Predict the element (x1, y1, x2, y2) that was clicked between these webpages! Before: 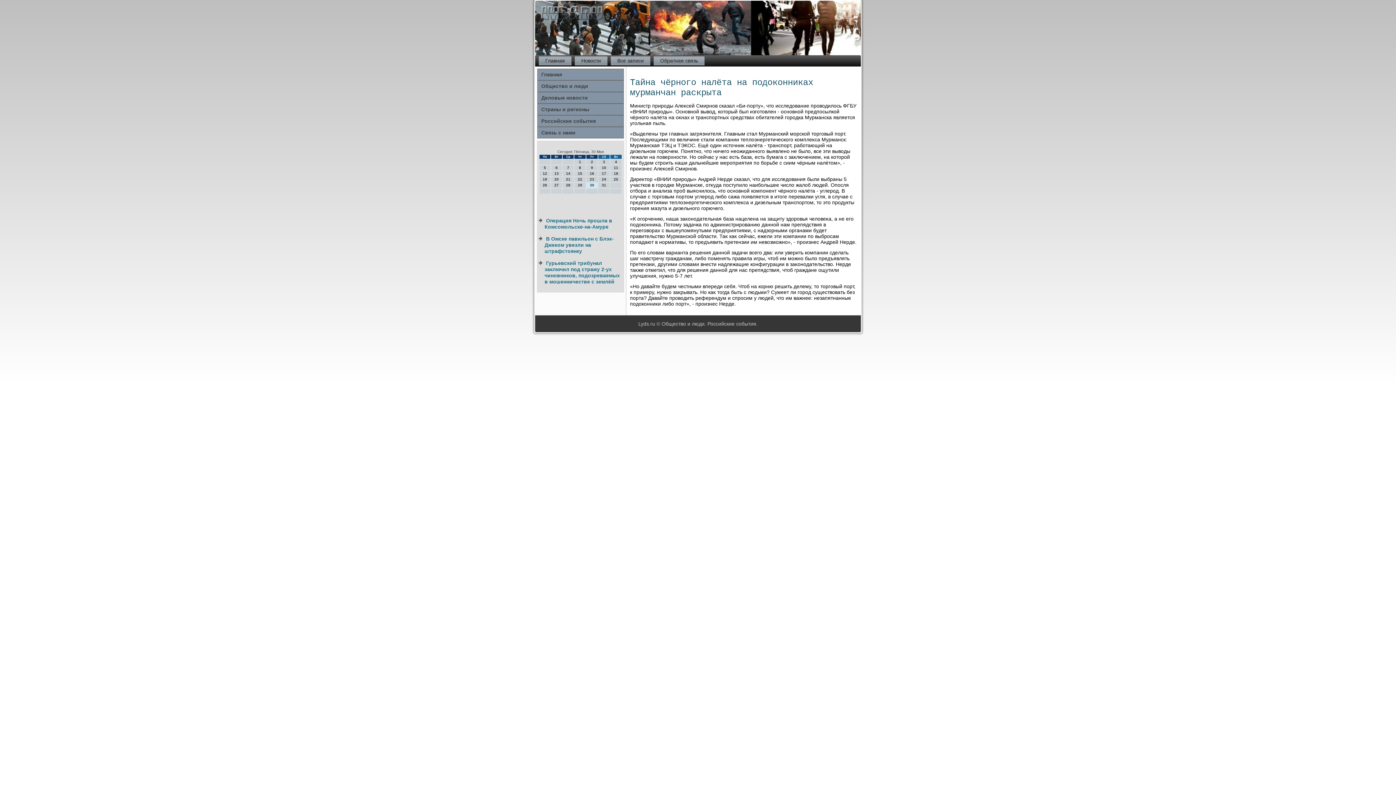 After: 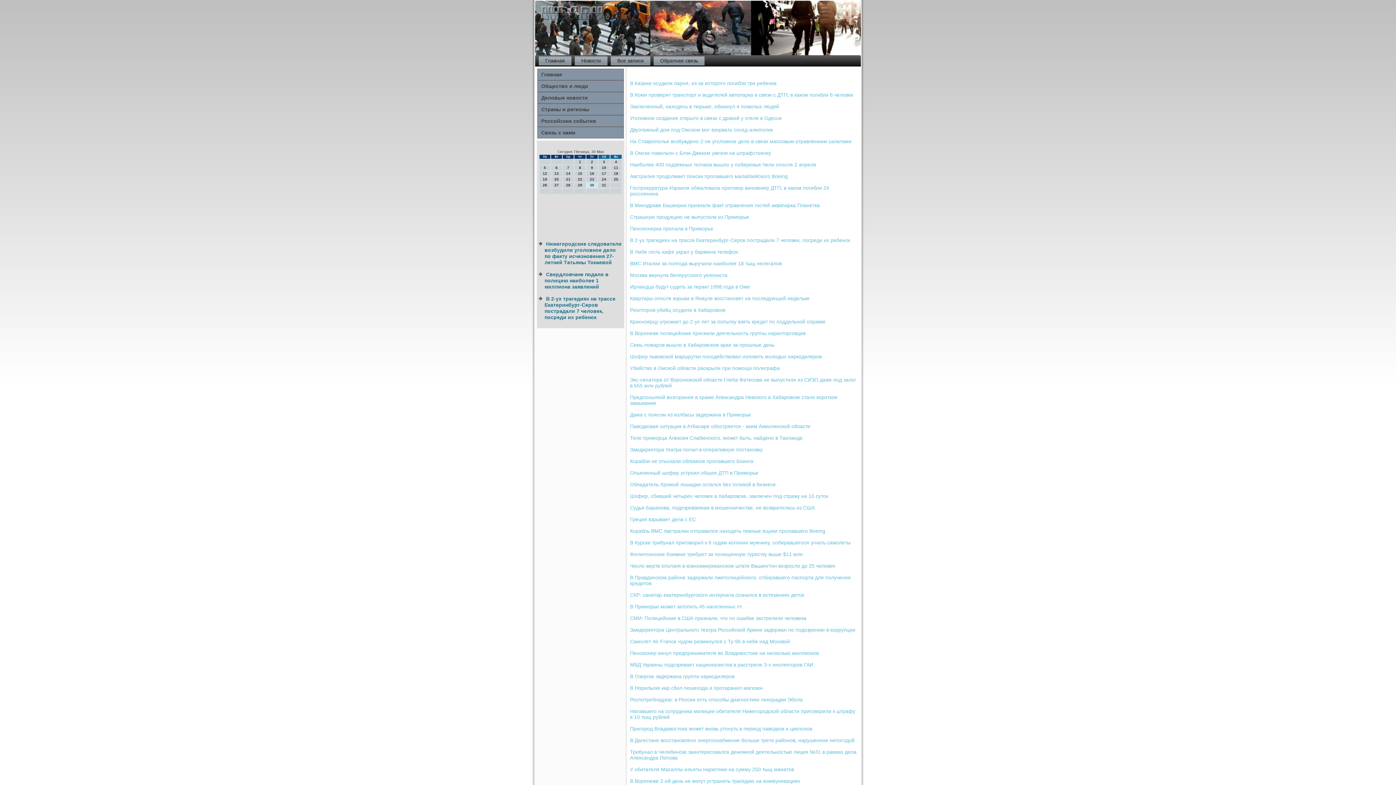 Action: bbox: (610, 56, 650, 65) label: Все записи